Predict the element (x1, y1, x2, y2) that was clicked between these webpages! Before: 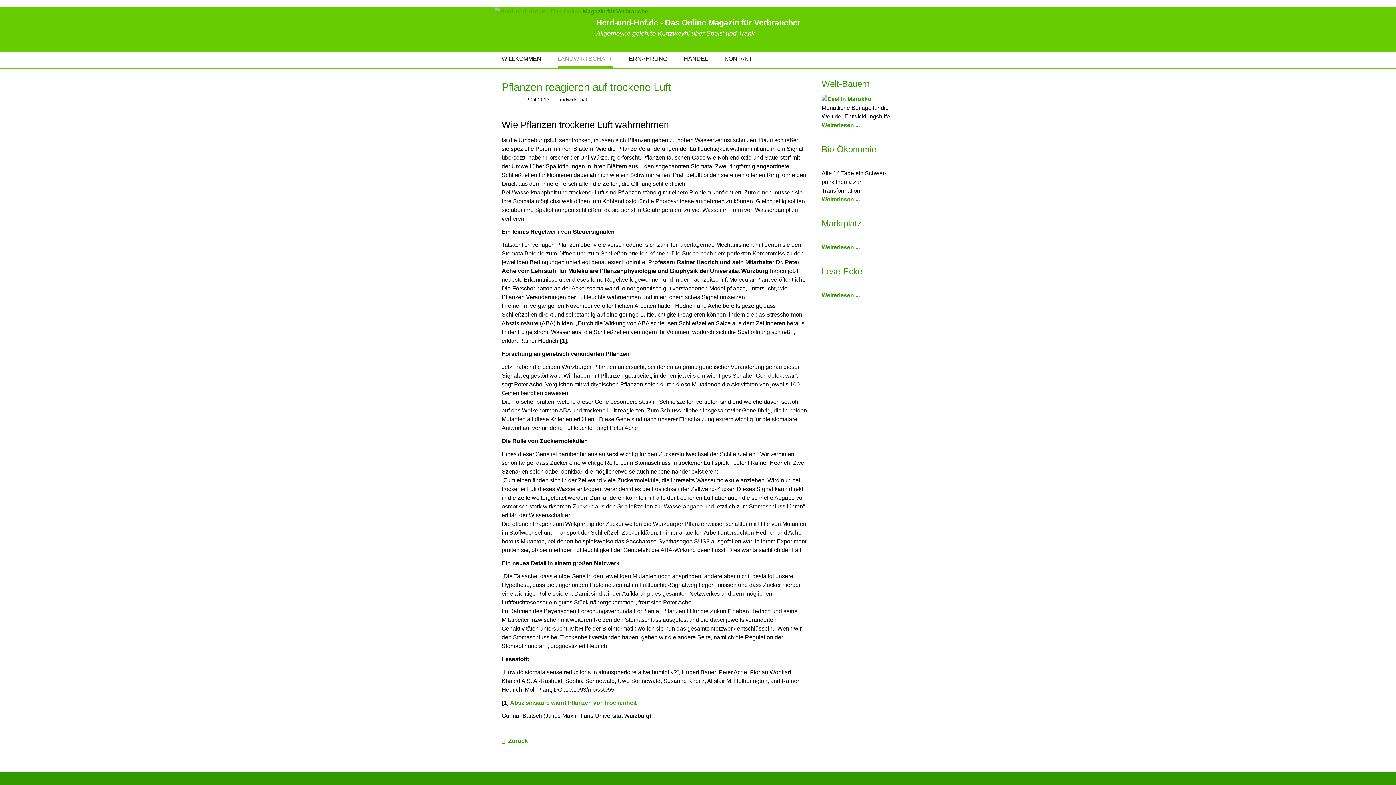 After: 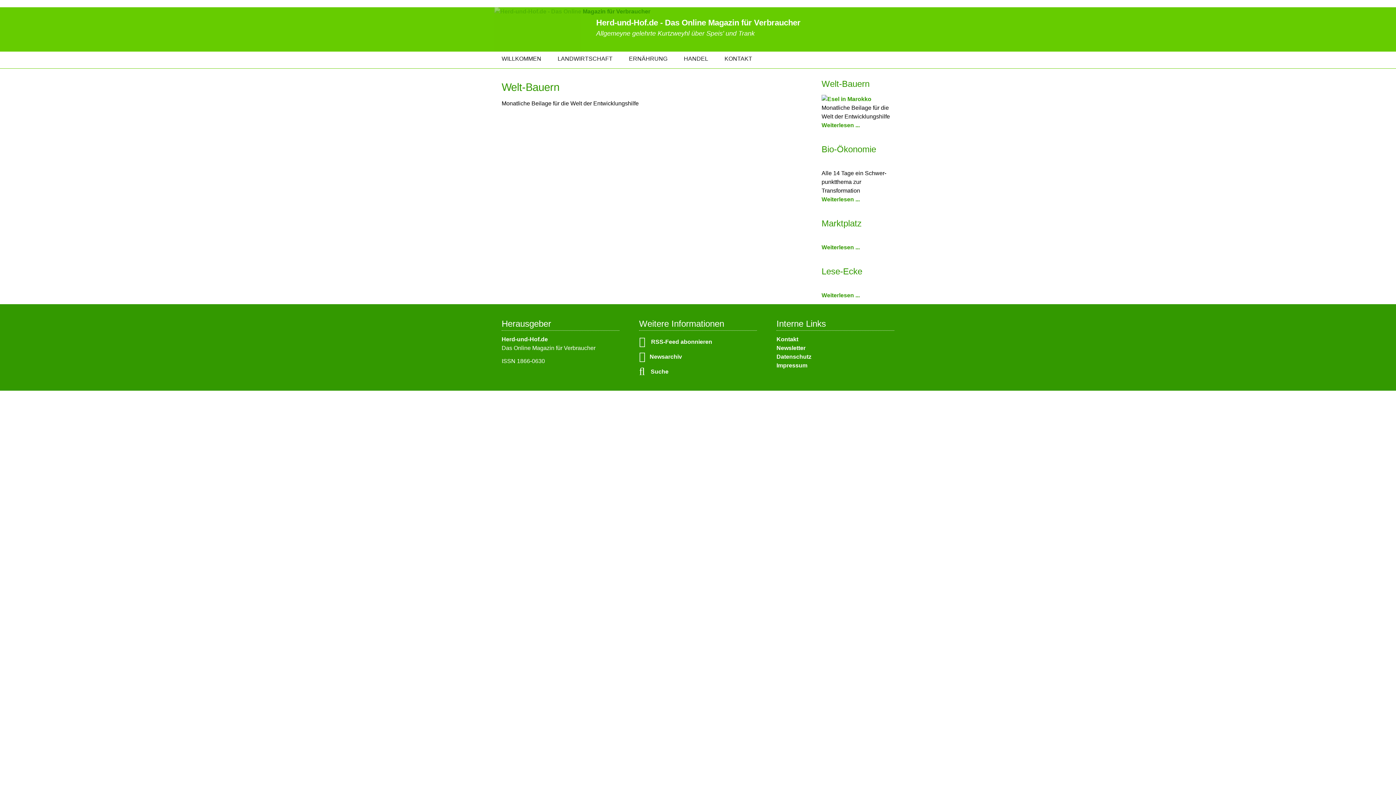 Action: bbox: (821, 96, 871, 102)